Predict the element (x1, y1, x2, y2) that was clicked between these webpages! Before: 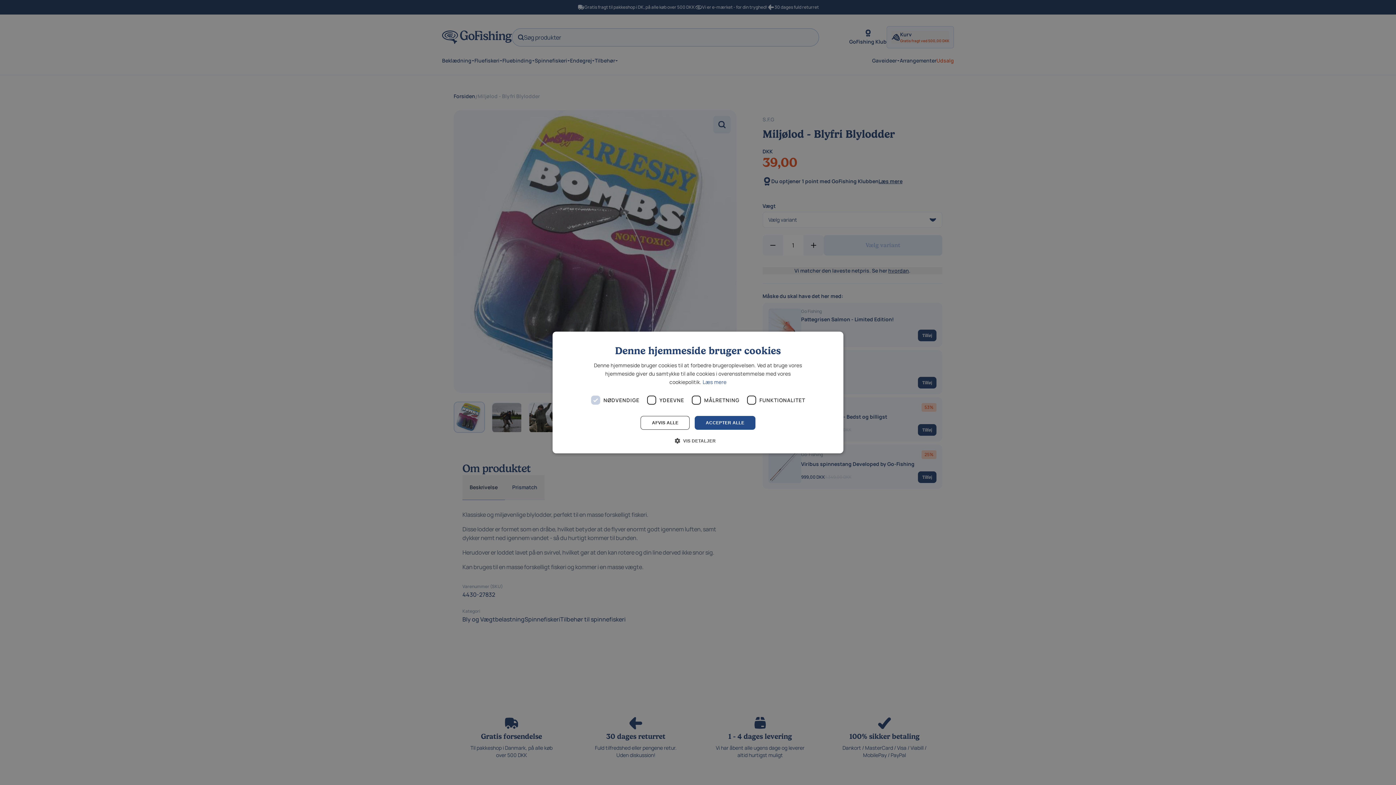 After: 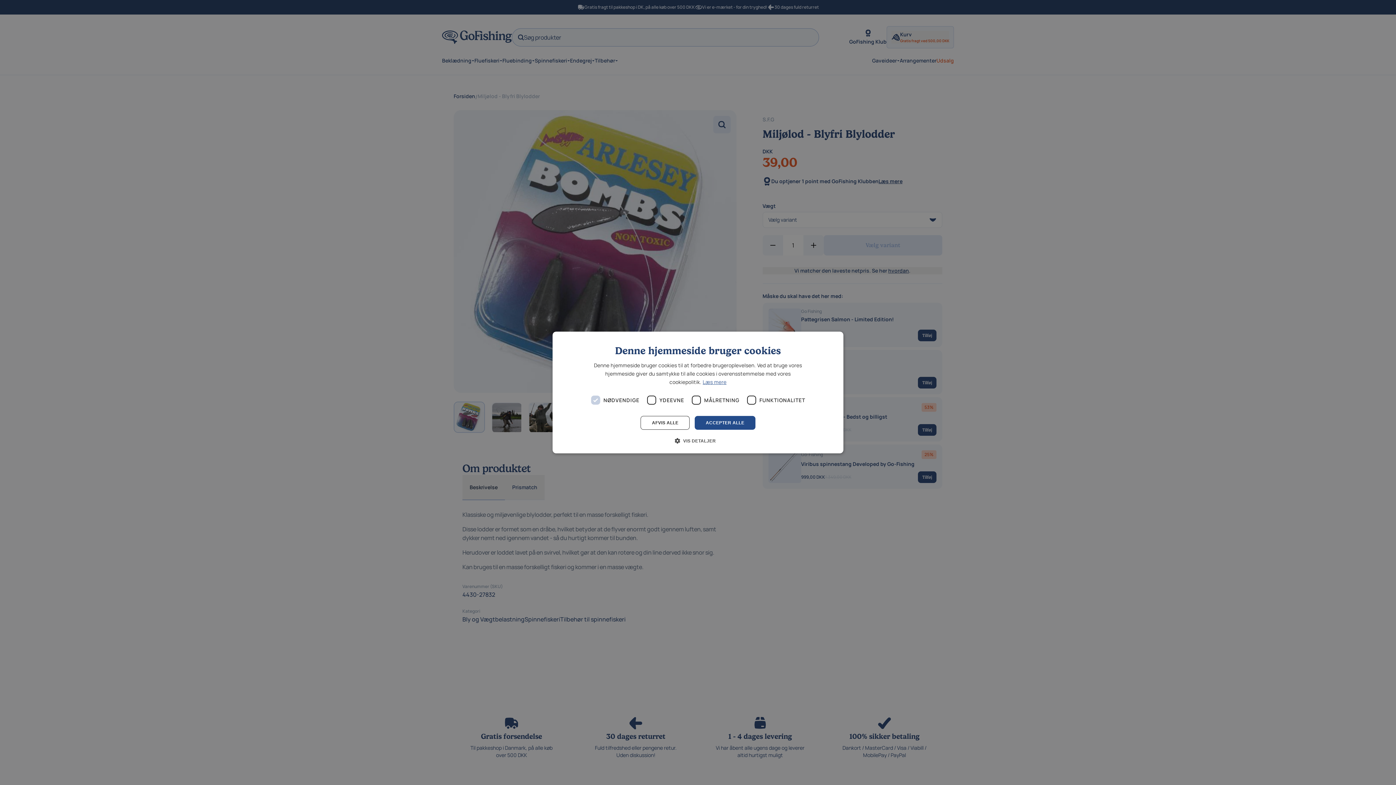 Action: label: Læs mere, opens a new window bbox: (702, 378, 726, 385)